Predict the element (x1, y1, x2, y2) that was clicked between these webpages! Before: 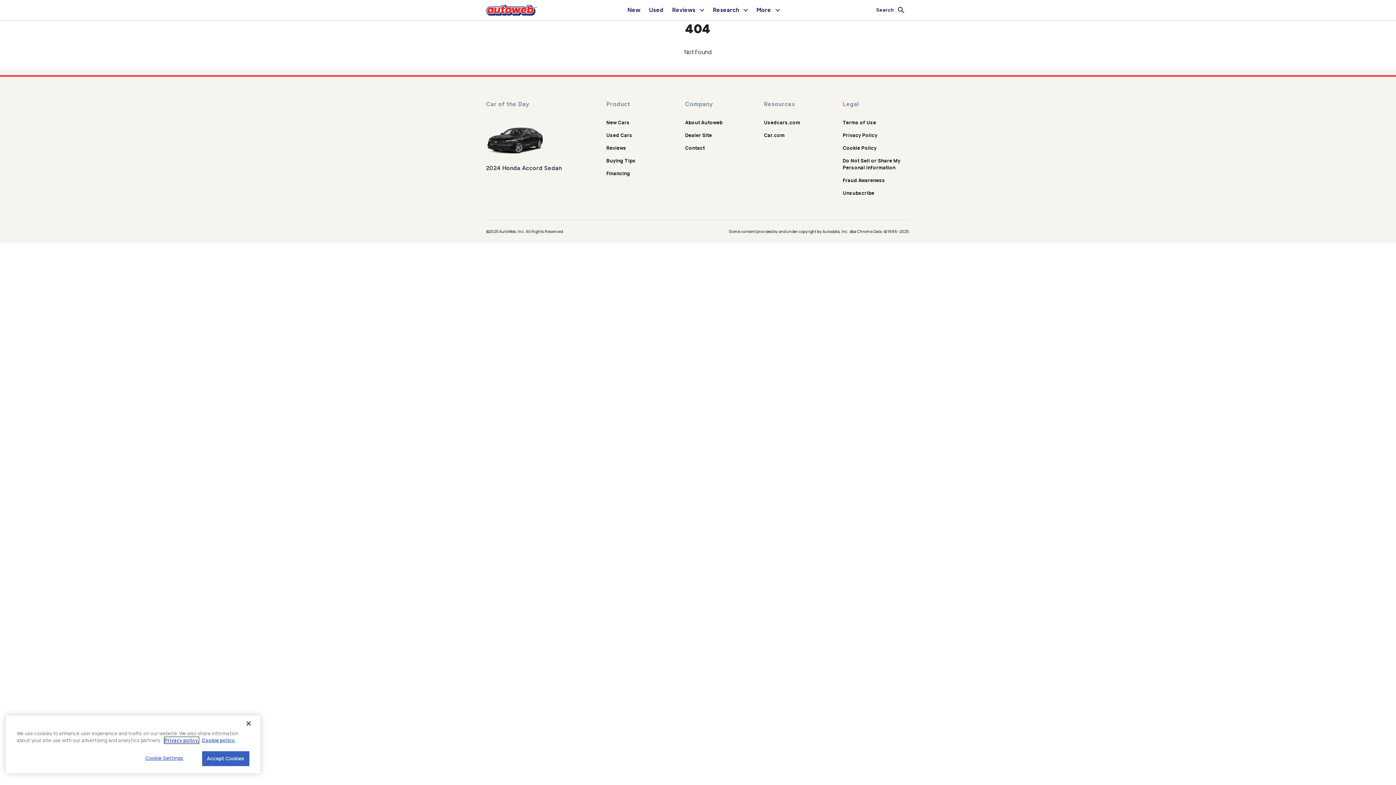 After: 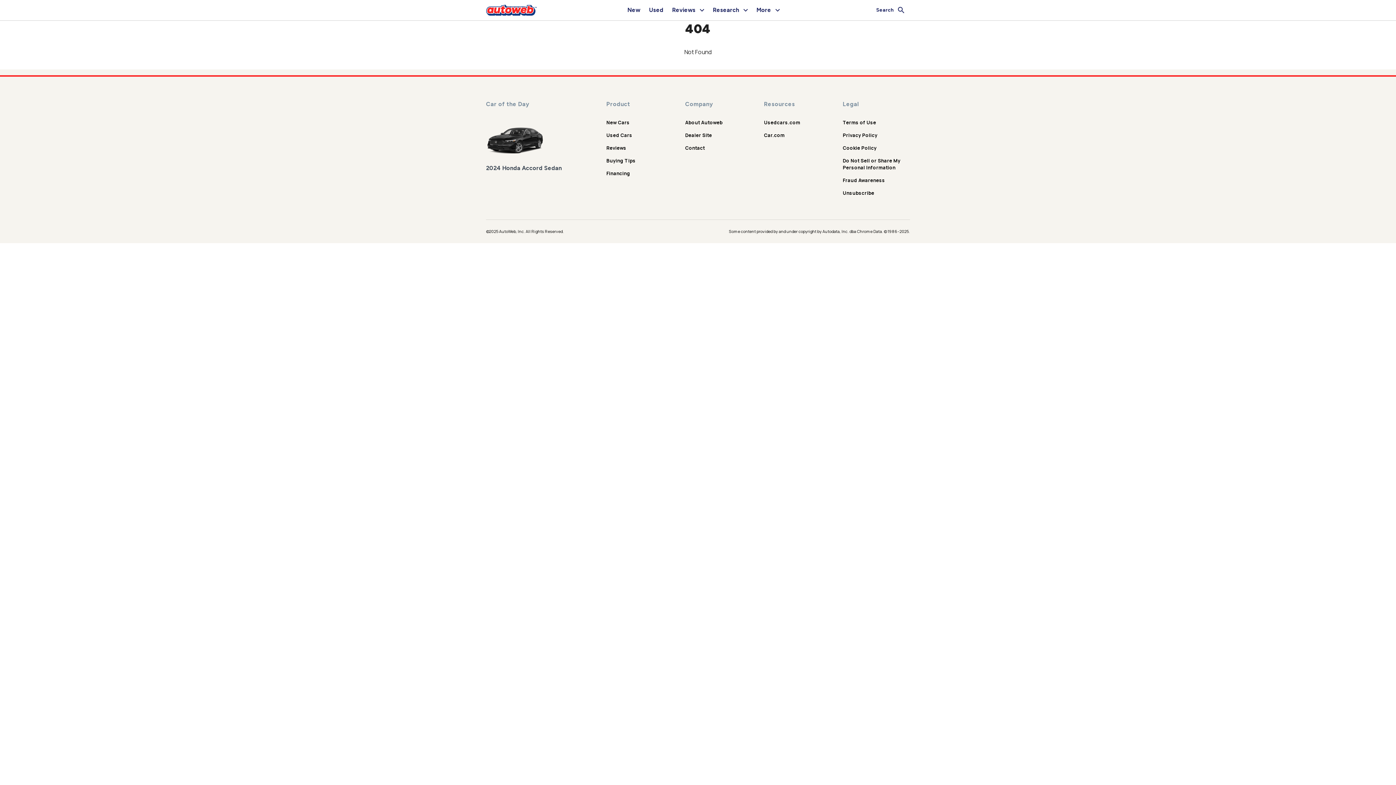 Action: label: Close bbox: (240, 716, 256, 732)